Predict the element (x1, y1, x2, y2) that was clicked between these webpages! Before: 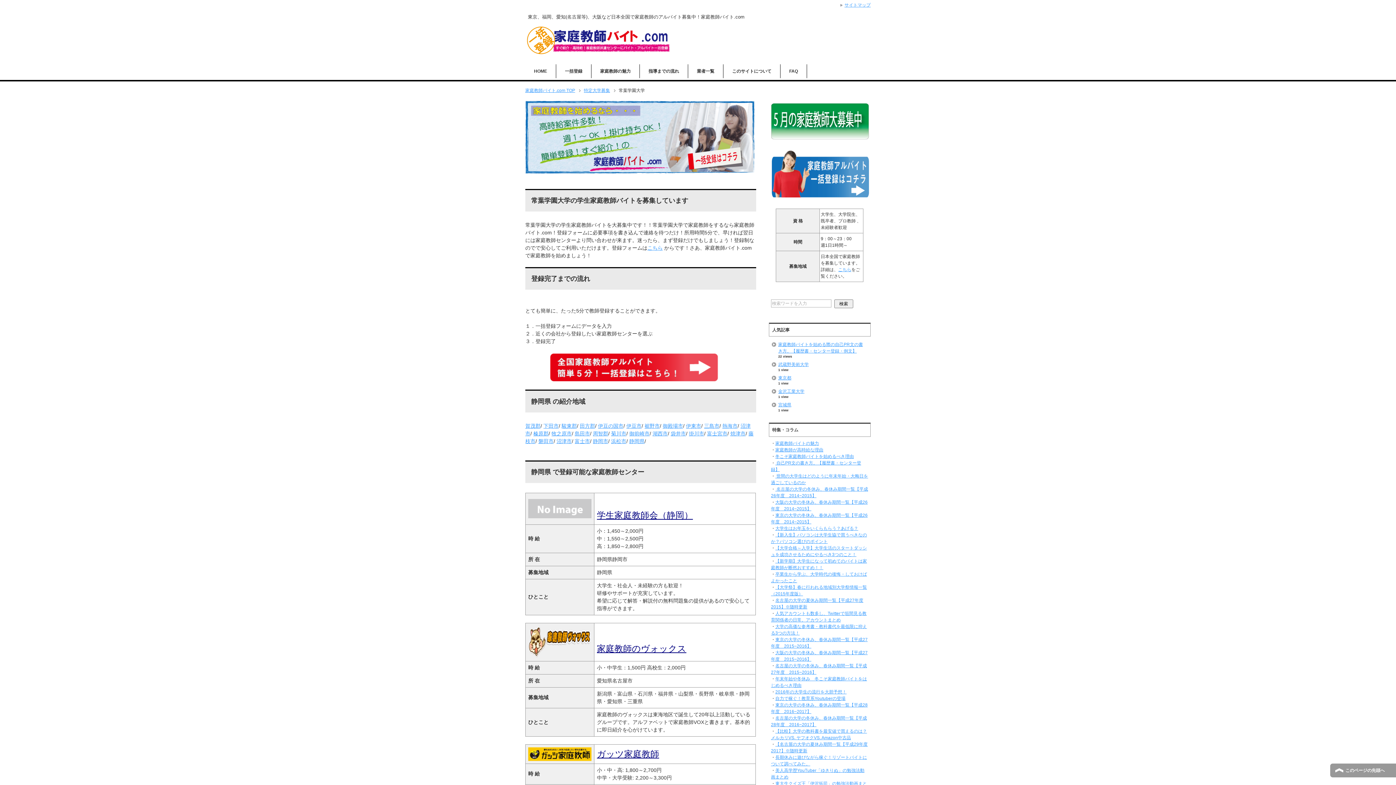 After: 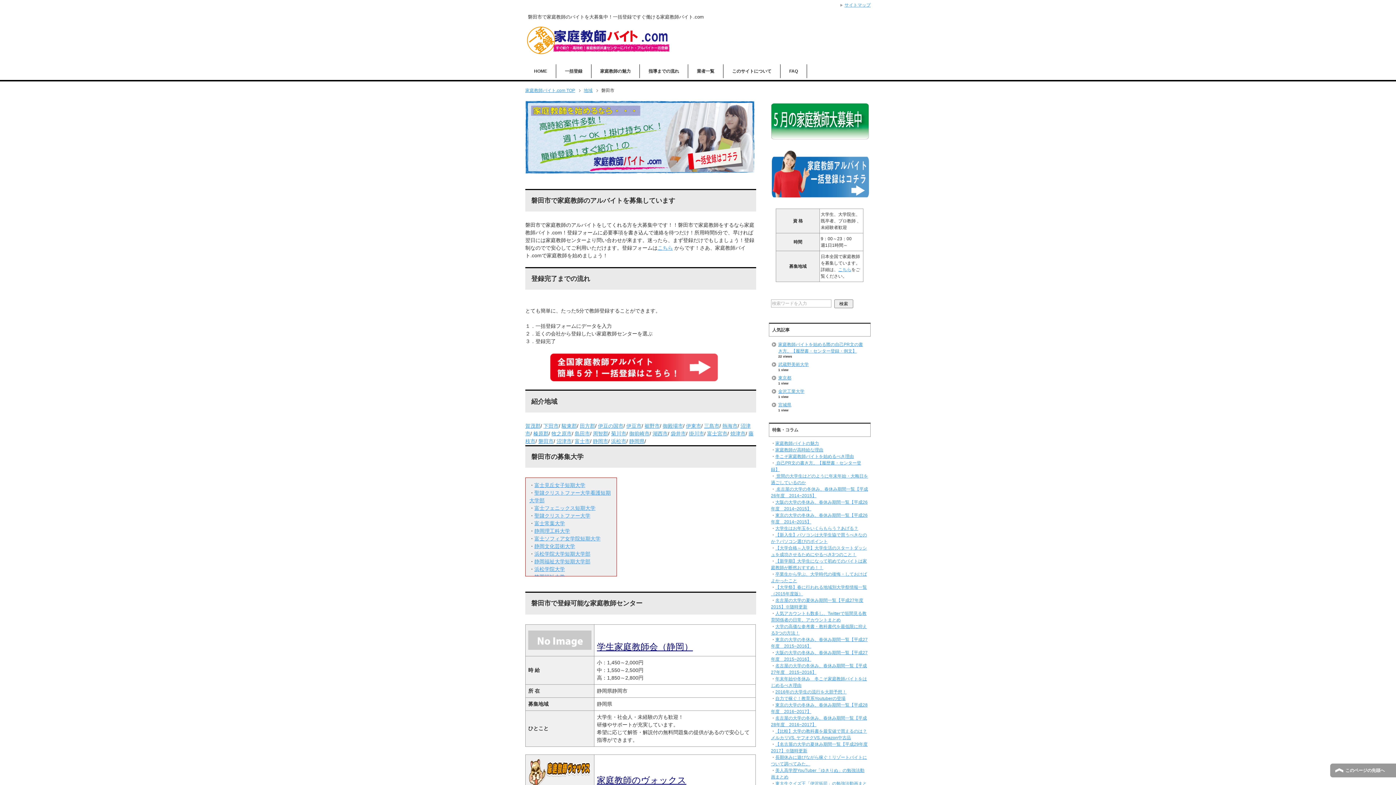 Action: label: 磐田市 bbox: (538, 438, 553, 444)